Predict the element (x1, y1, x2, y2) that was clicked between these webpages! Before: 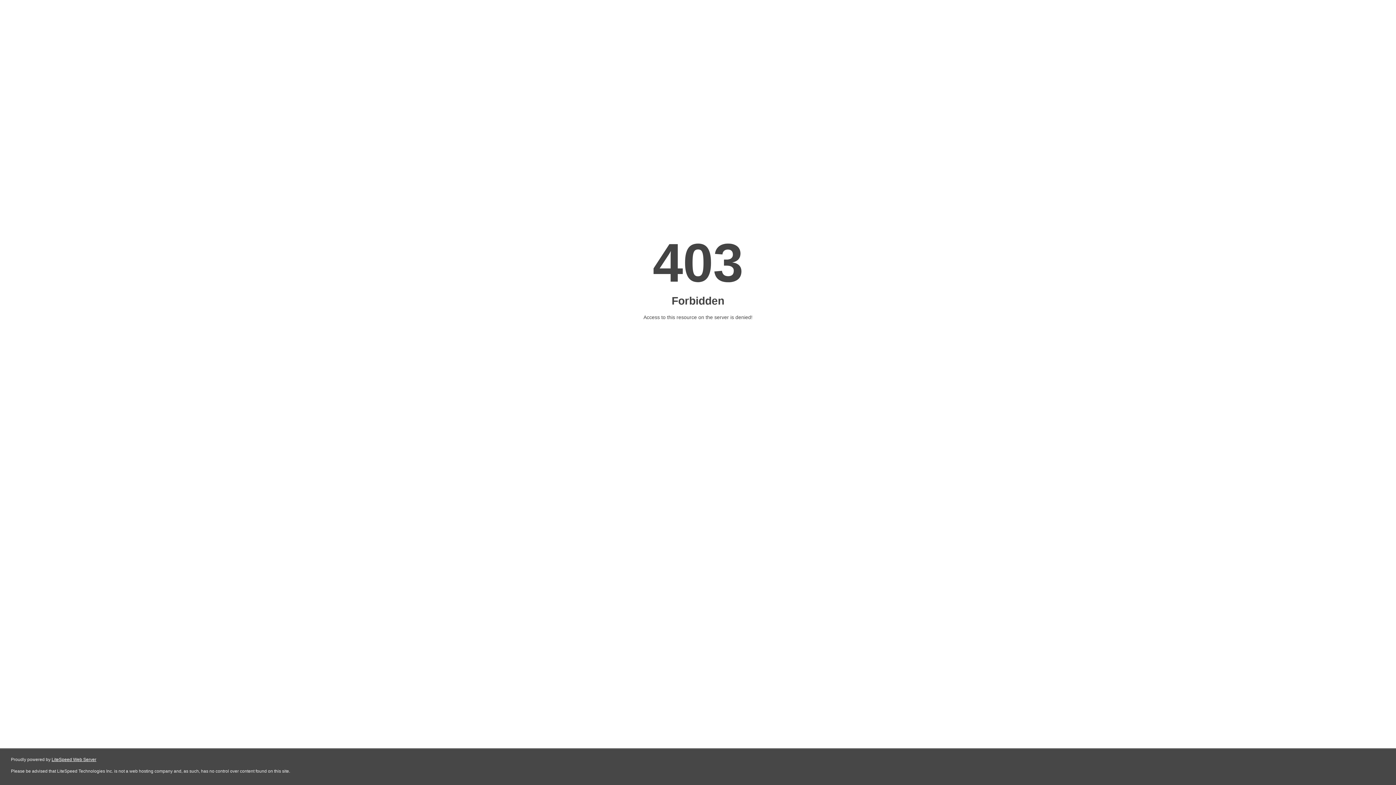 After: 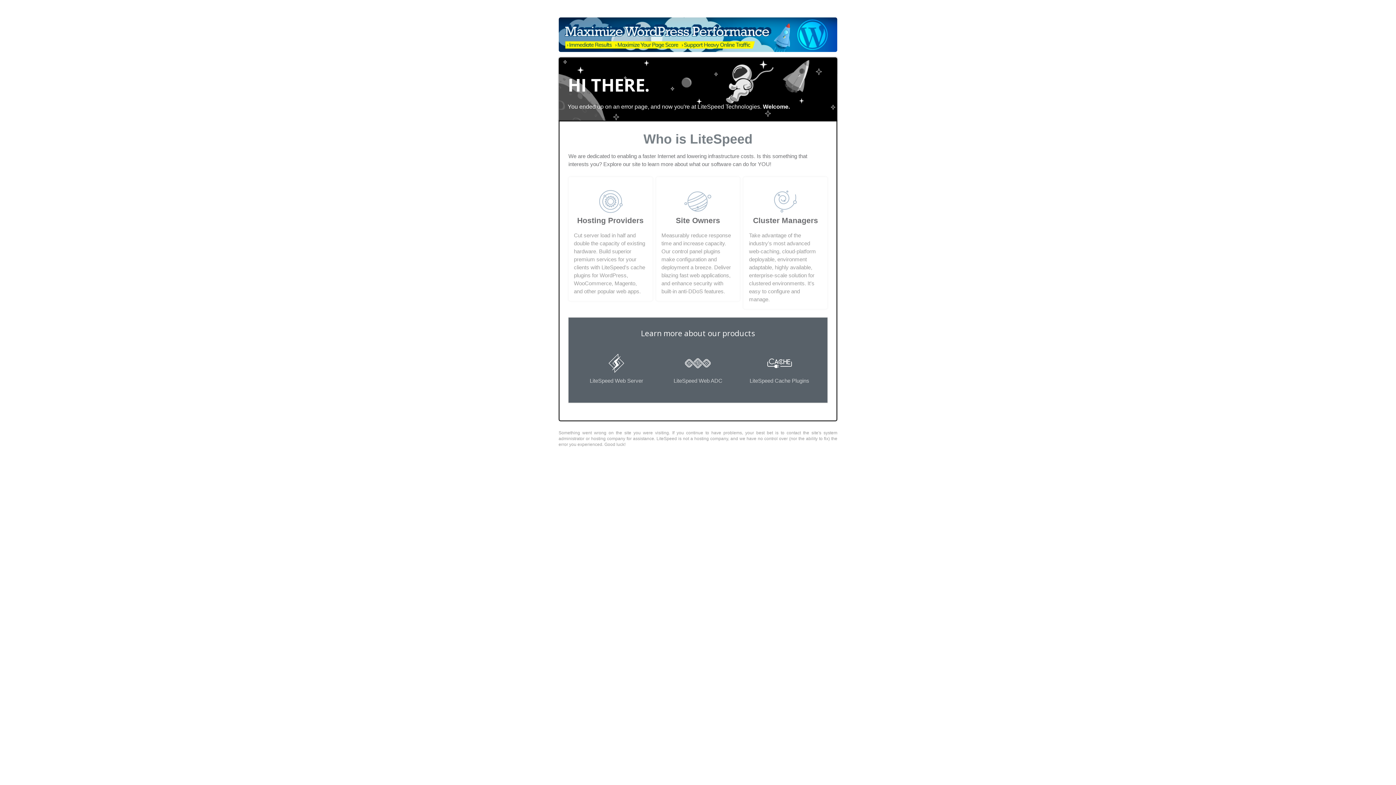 Action: label: LiteSpeed Web Server bbox: (51, 757, 96, 762)